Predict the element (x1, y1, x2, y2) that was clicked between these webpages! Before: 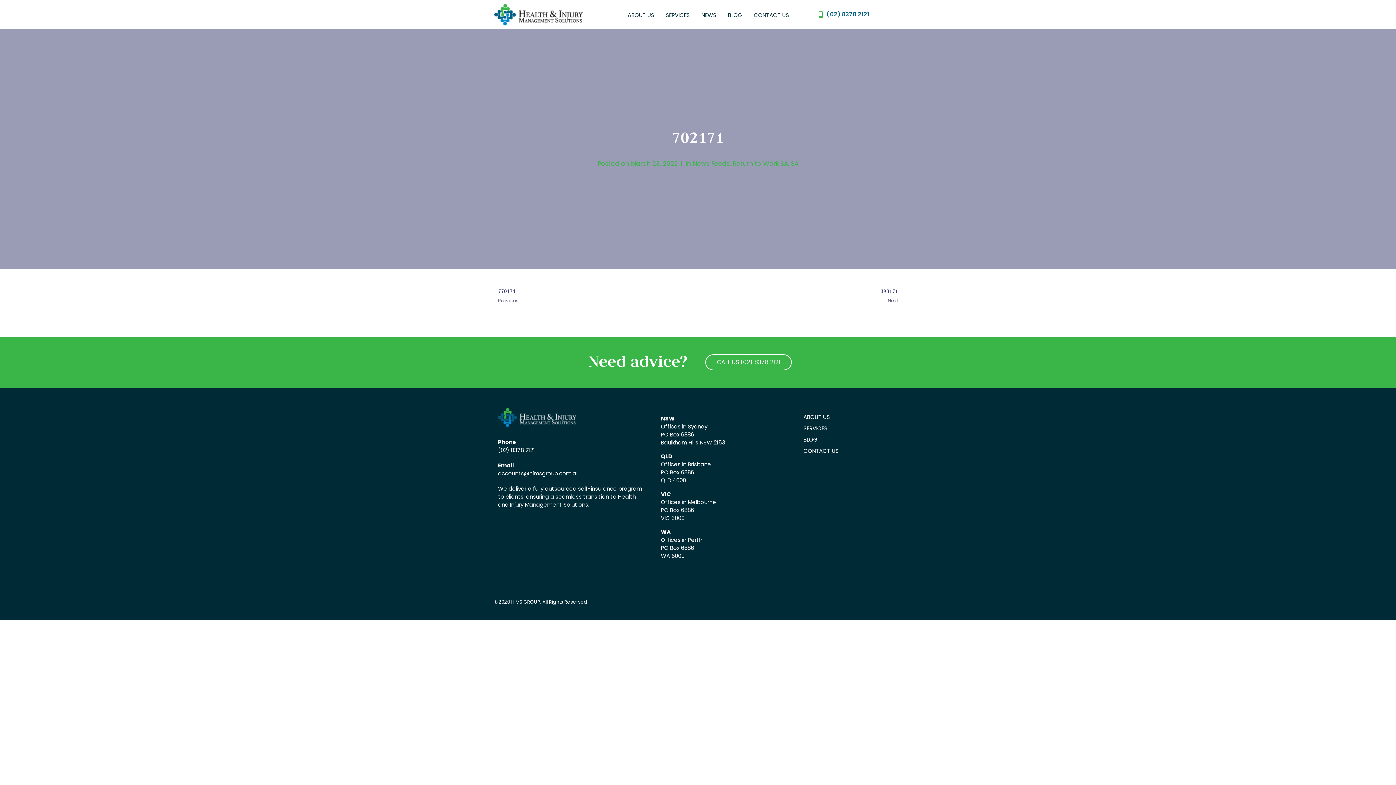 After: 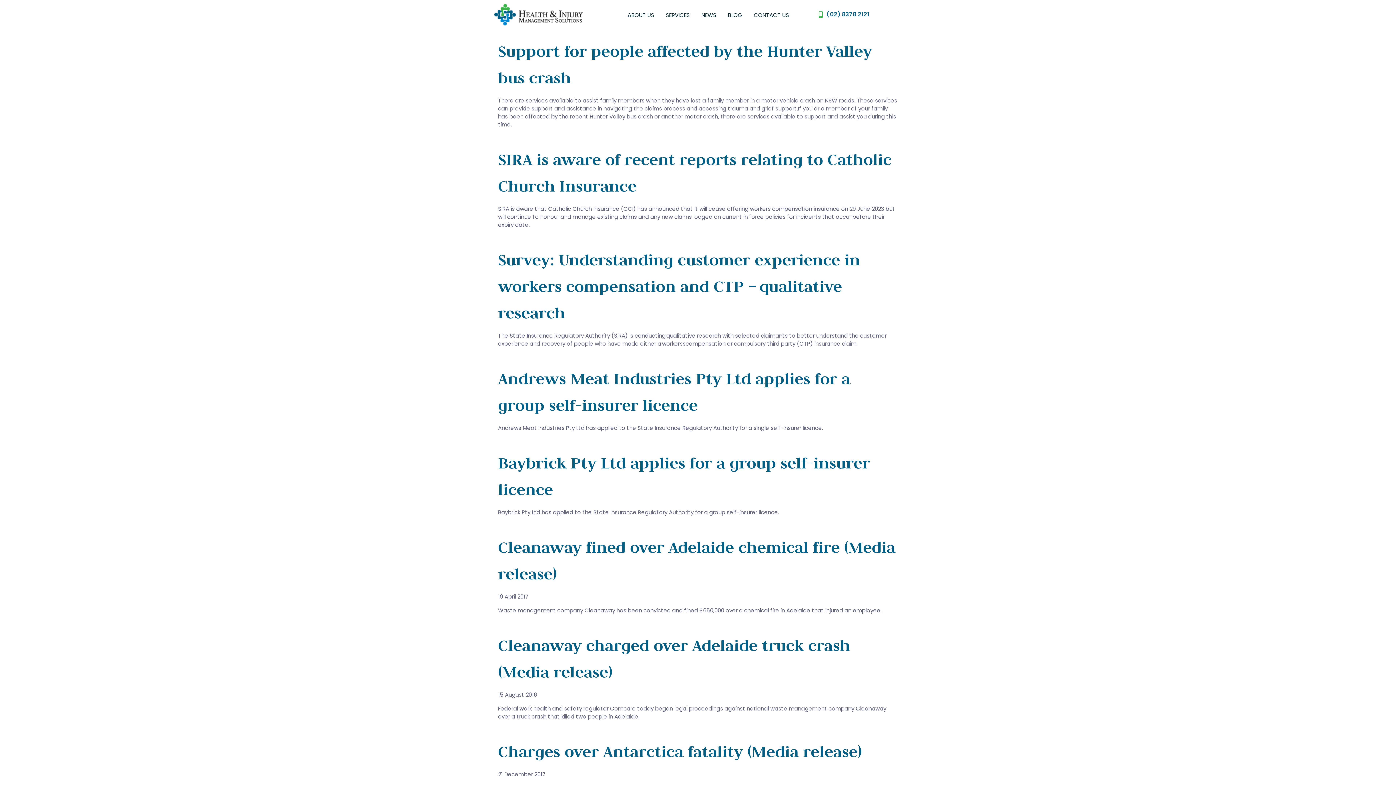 Action: bbox: (692, 159, 730, 168) label: News Feeds